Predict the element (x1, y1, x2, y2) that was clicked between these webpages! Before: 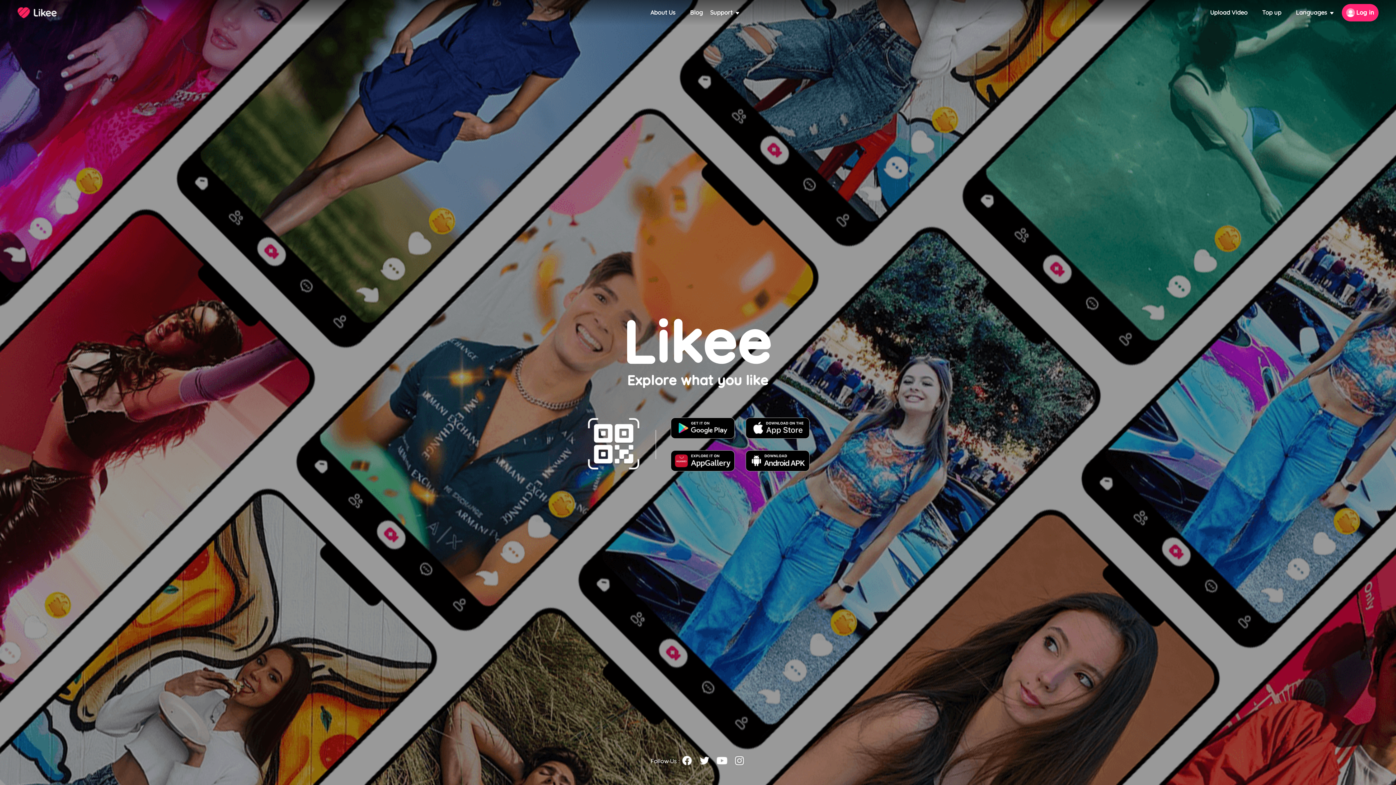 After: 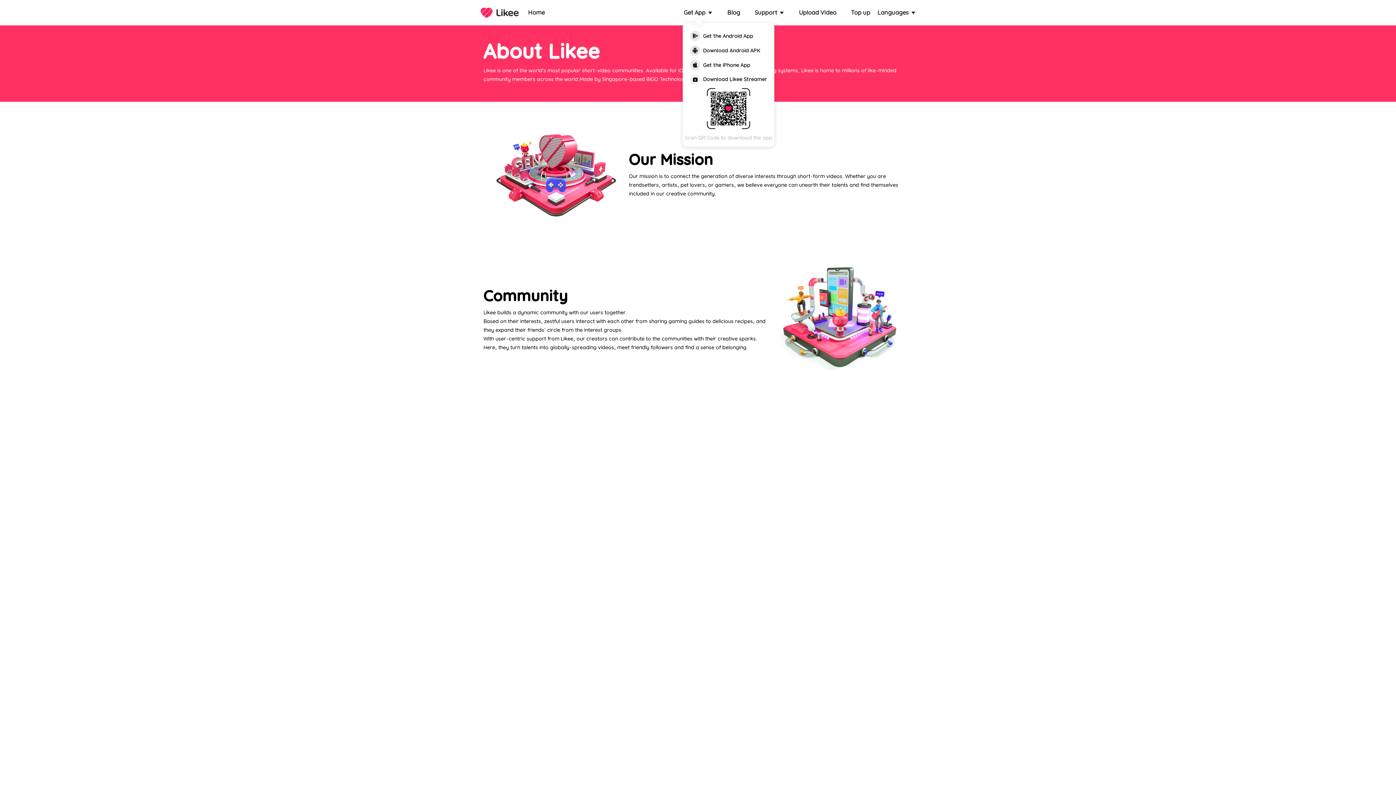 Action: bbox: (650, 9, 675, 16) label: About Us